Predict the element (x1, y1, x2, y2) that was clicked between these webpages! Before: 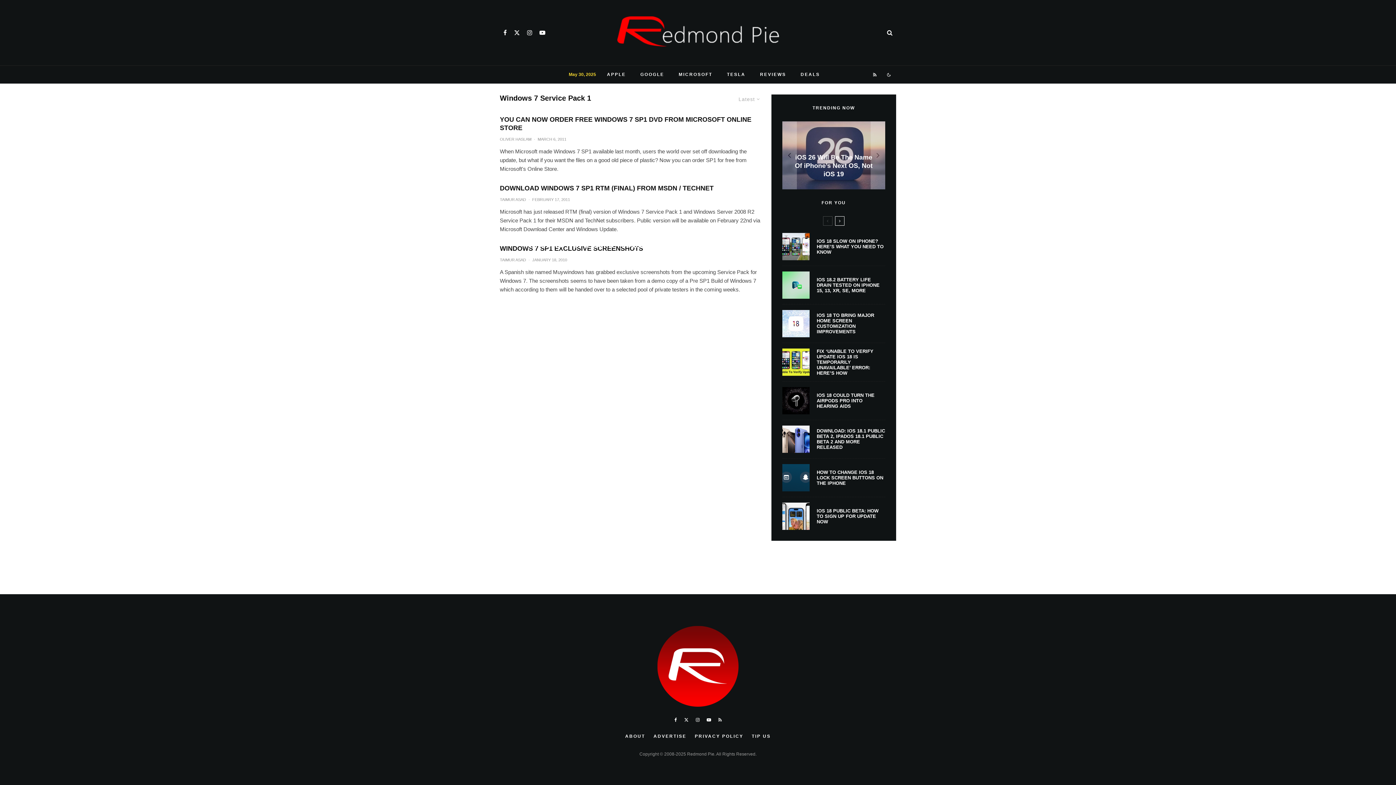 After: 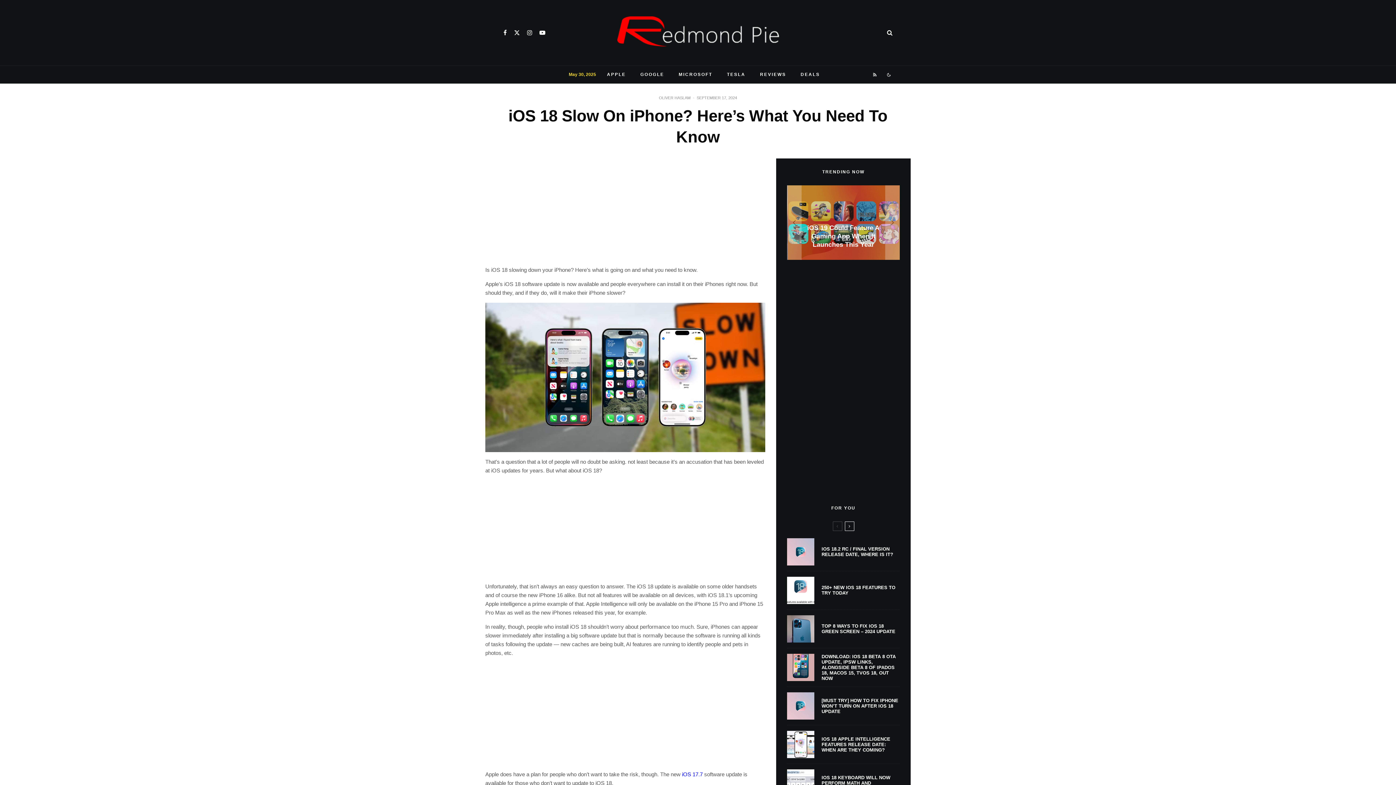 Action: bbox: (782, 233, 809, 260)